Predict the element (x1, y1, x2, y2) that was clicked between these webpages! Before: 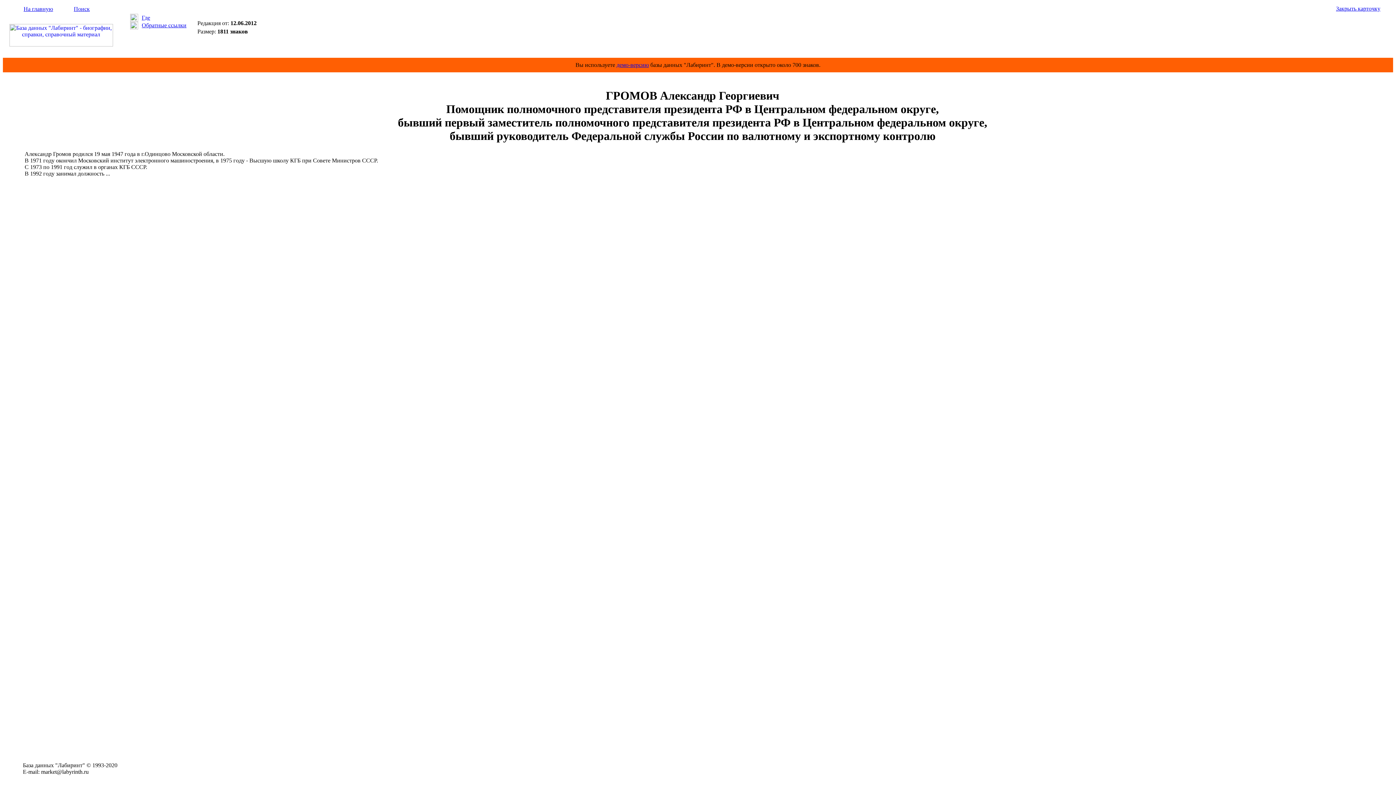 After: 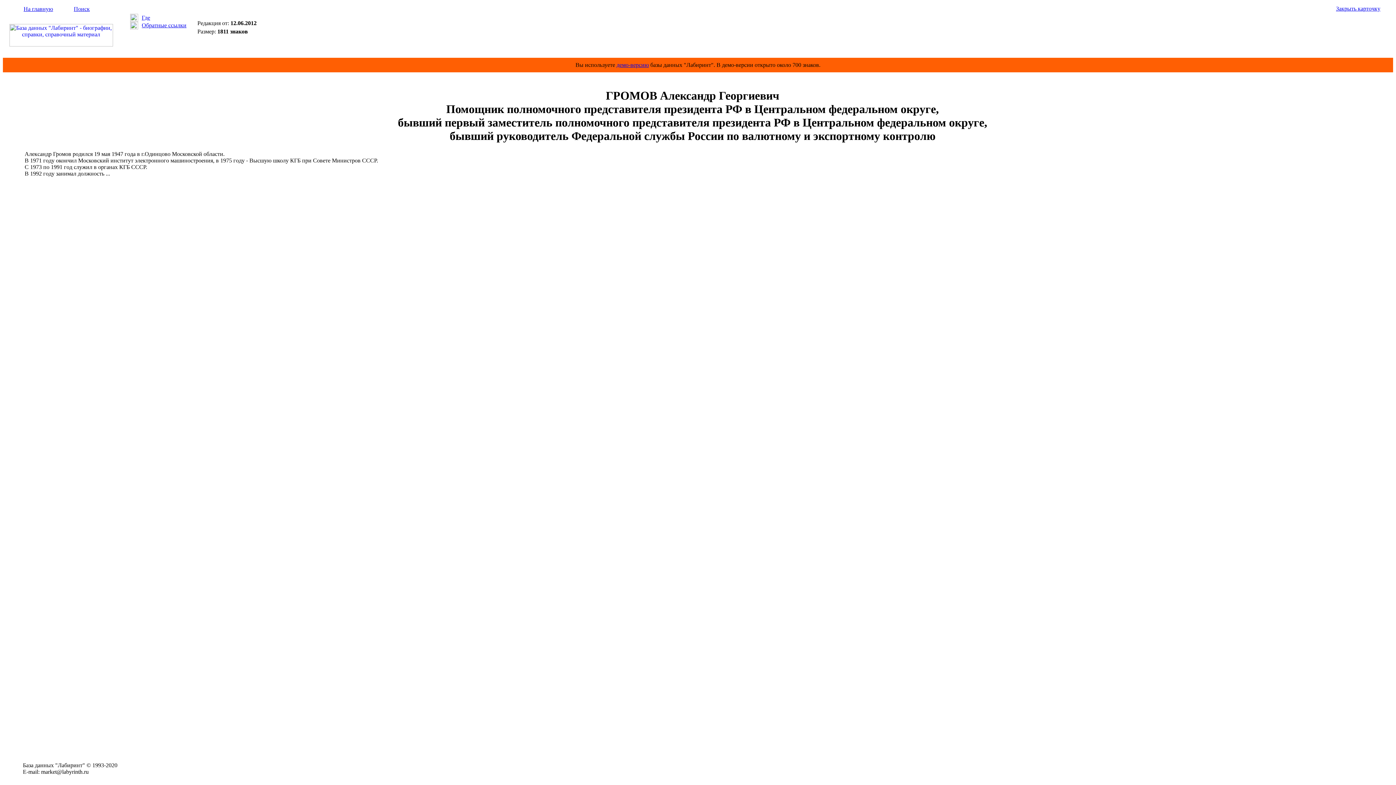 Action: bbox: (141, 22, 186, 28) label: Обратные ссылки